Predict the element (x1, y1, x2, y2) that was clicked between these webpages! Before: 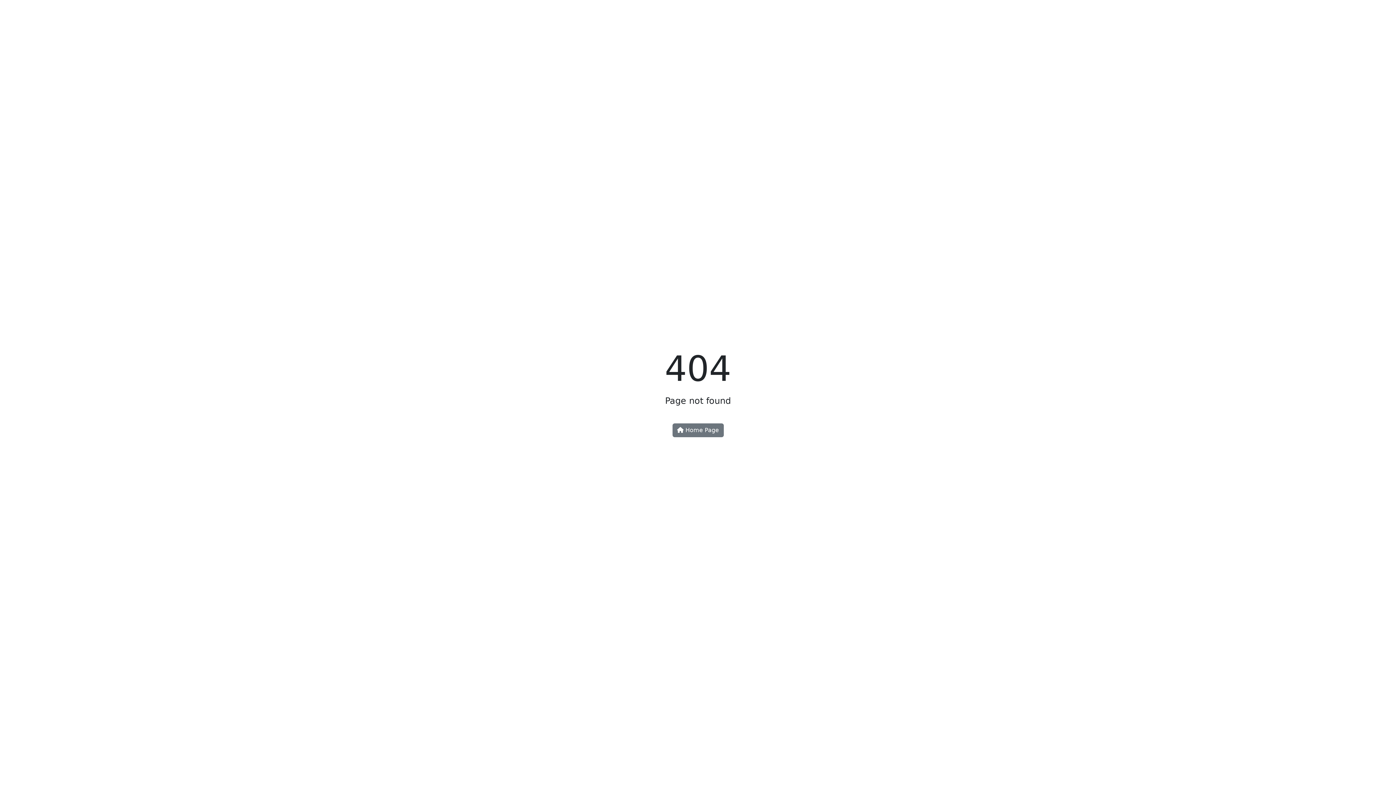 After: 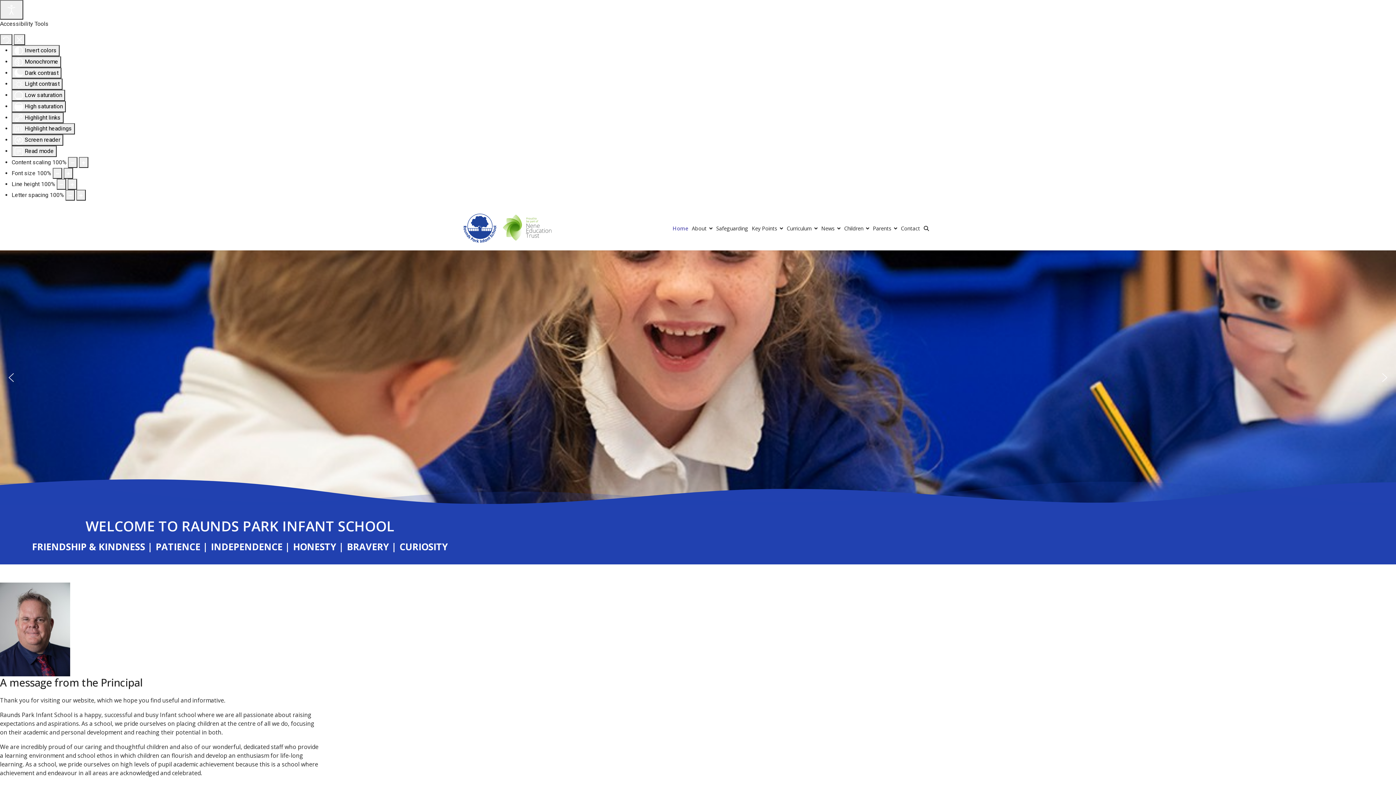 Action: bbox: (672, 423, 723, 437) label:  Home Page